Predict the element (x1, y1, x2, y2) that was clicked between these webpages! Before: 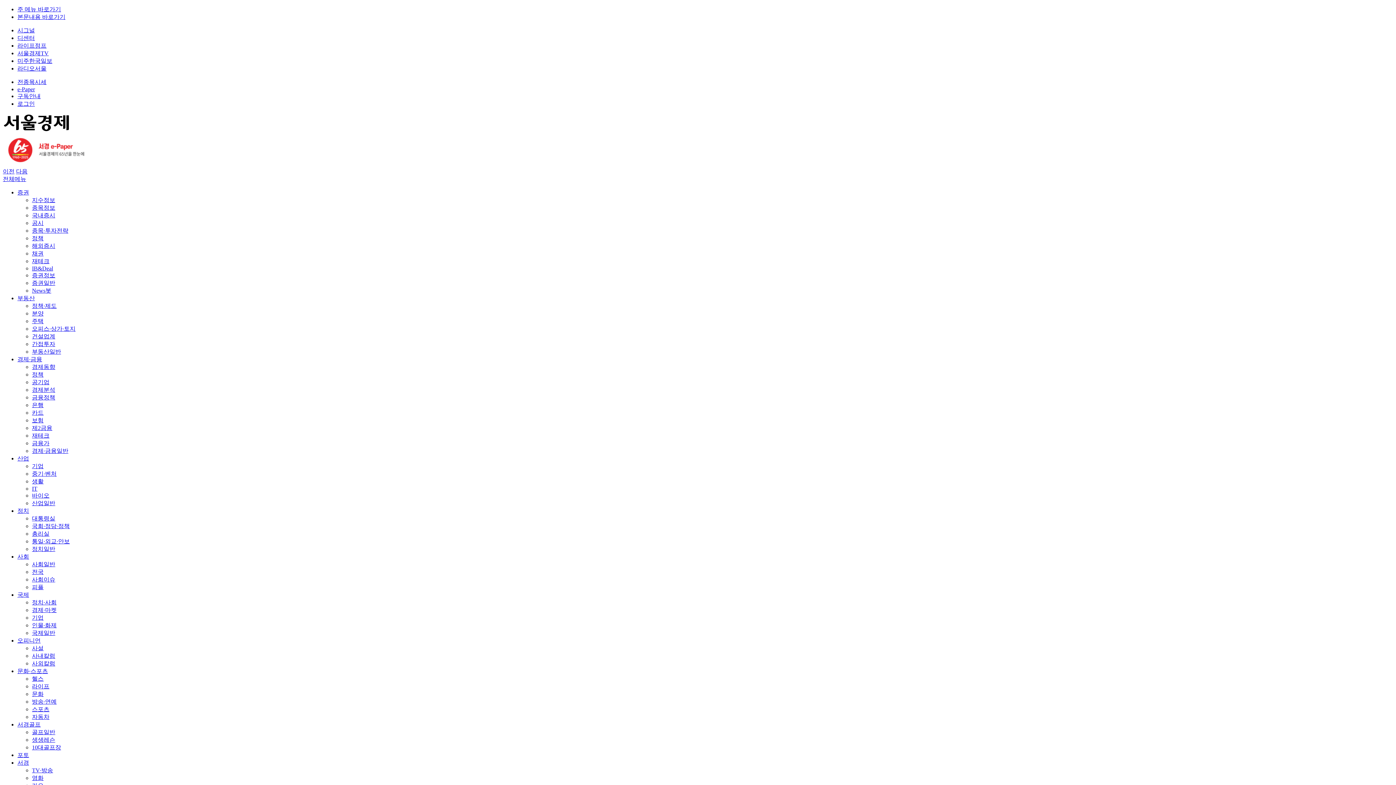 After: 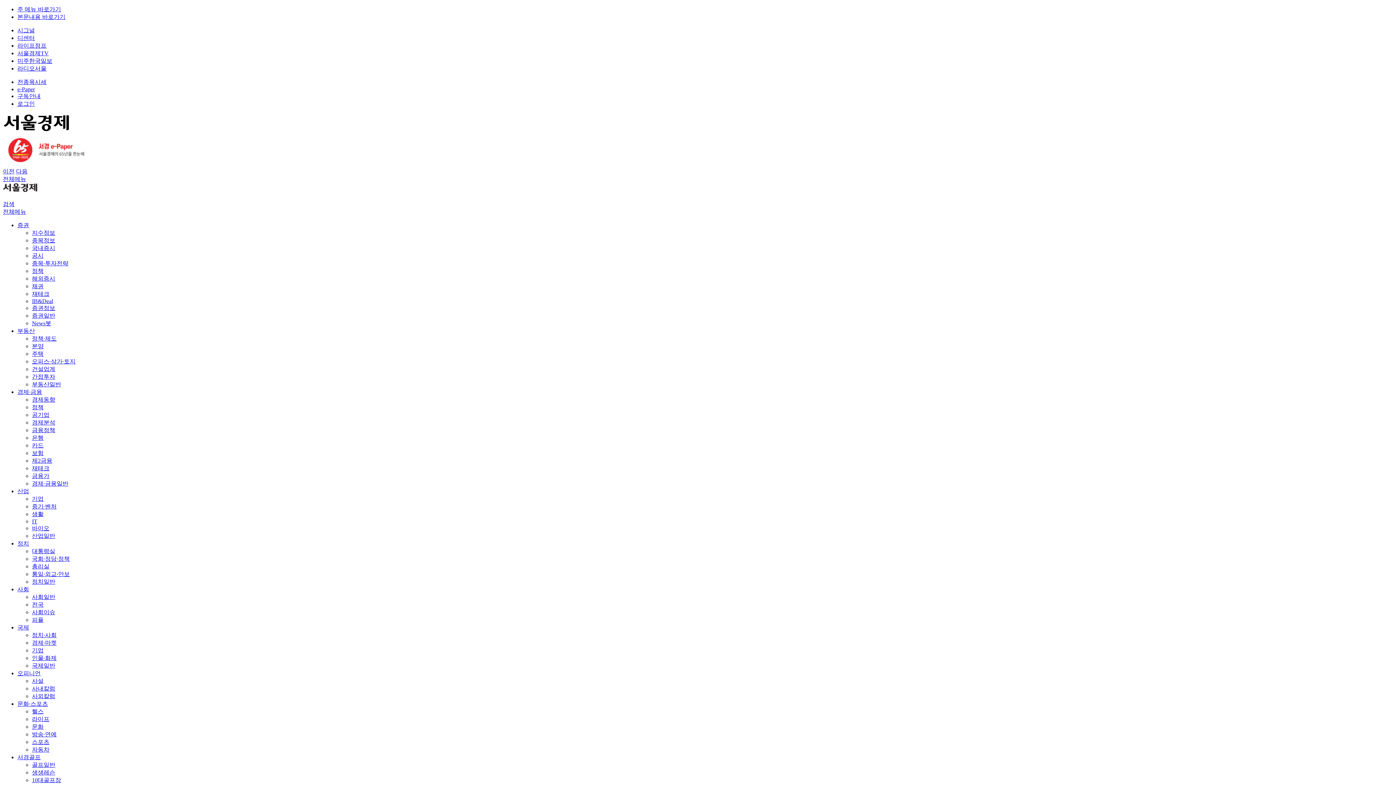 Action: label: 채권 bbox: (32, 250, 43, 256)